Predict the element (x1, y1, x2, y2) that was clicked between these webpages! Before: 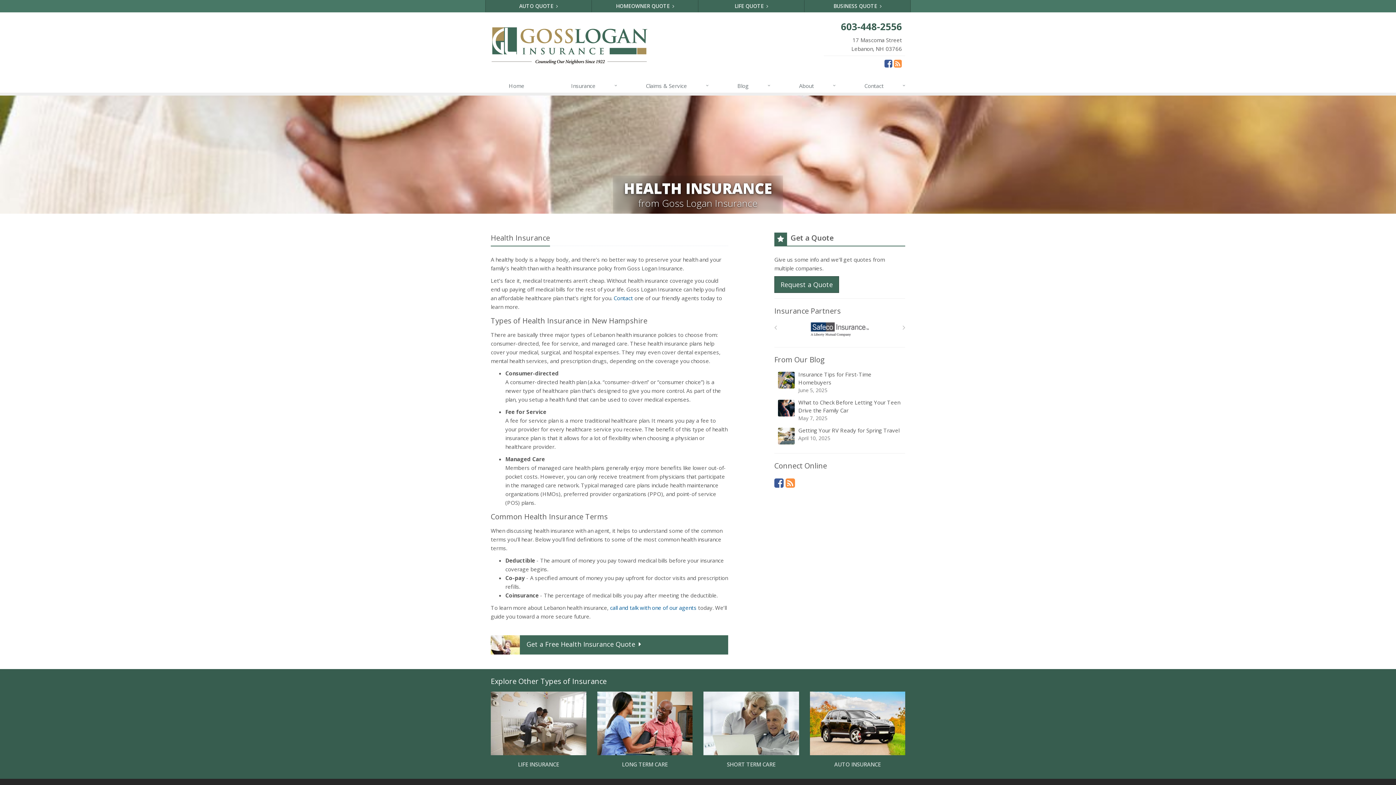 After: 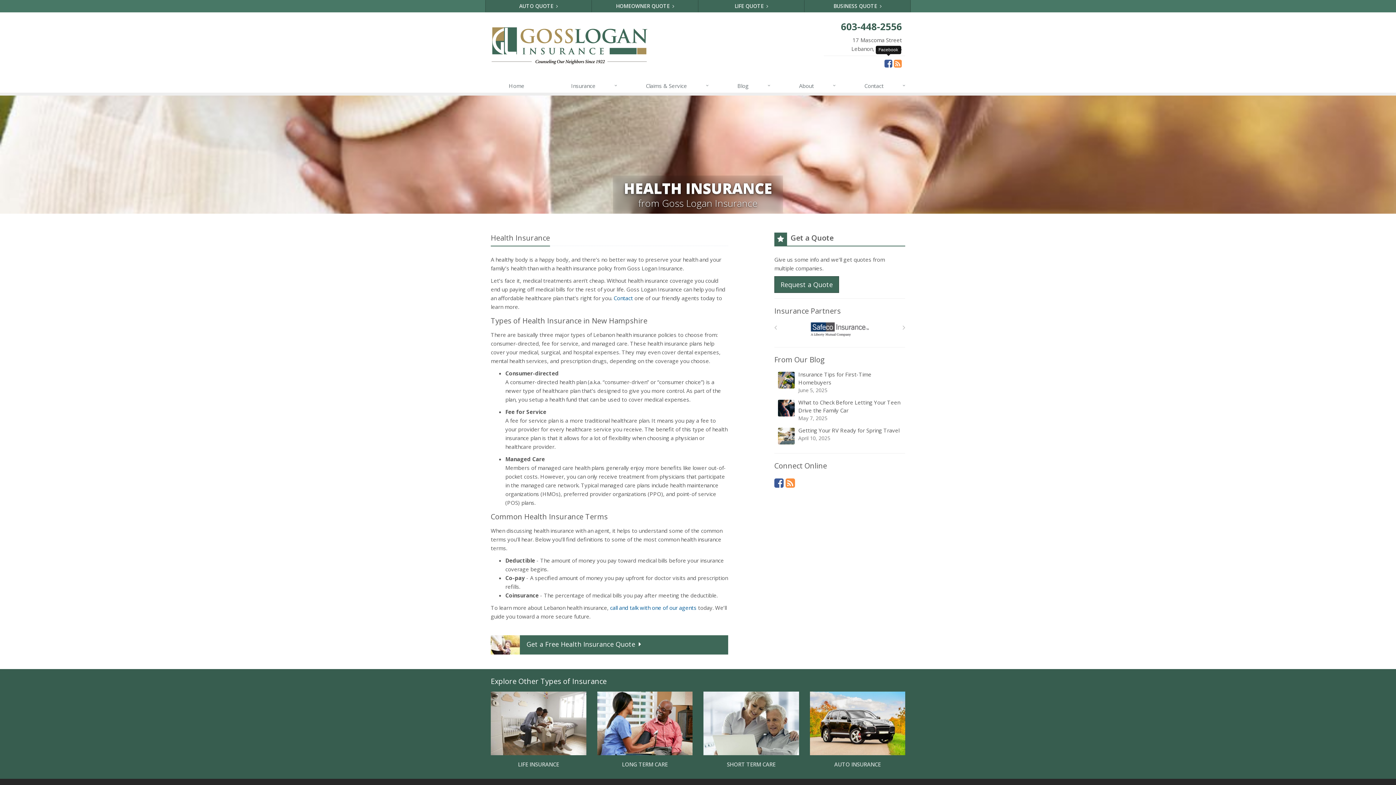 Action: bbox: (884, 57, 892, 69) label: Facebook (opens in a new tab)